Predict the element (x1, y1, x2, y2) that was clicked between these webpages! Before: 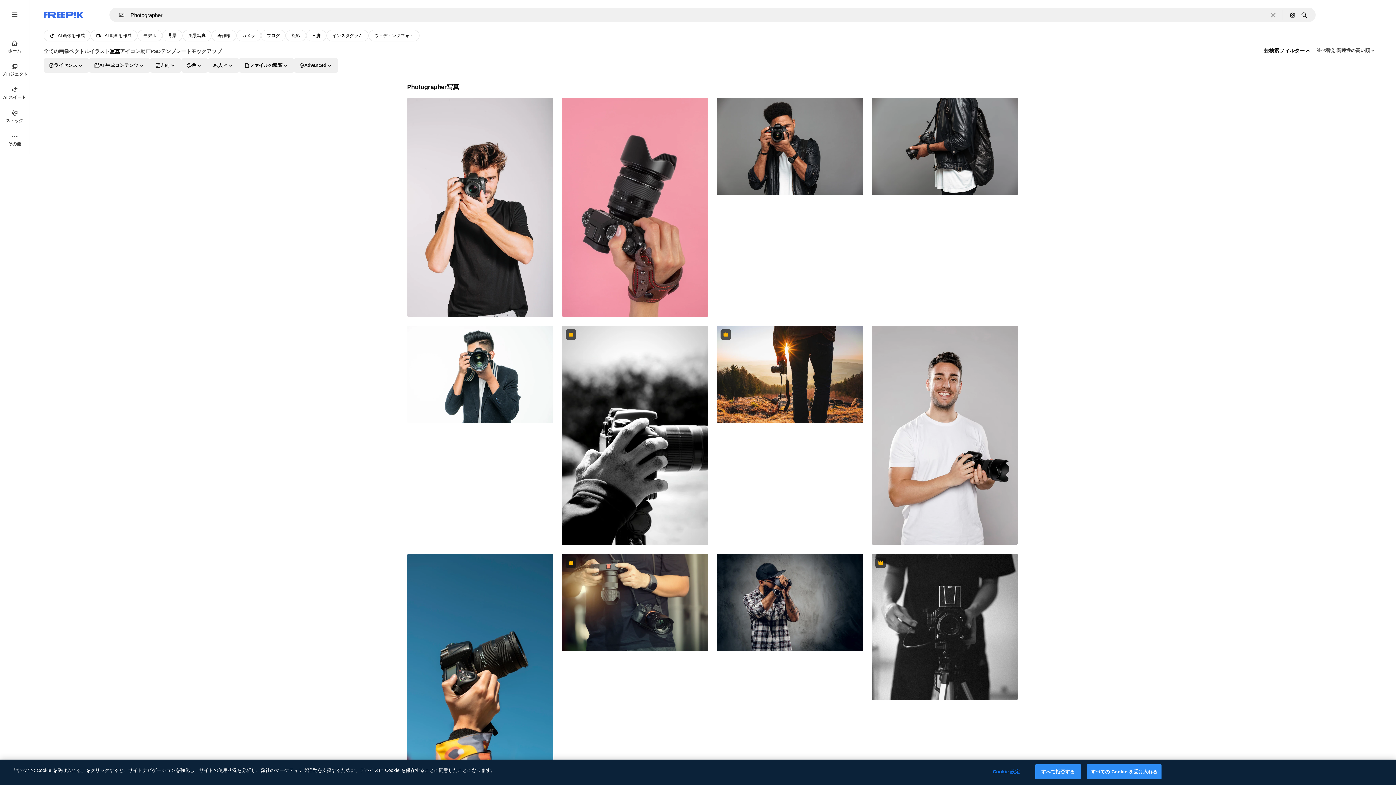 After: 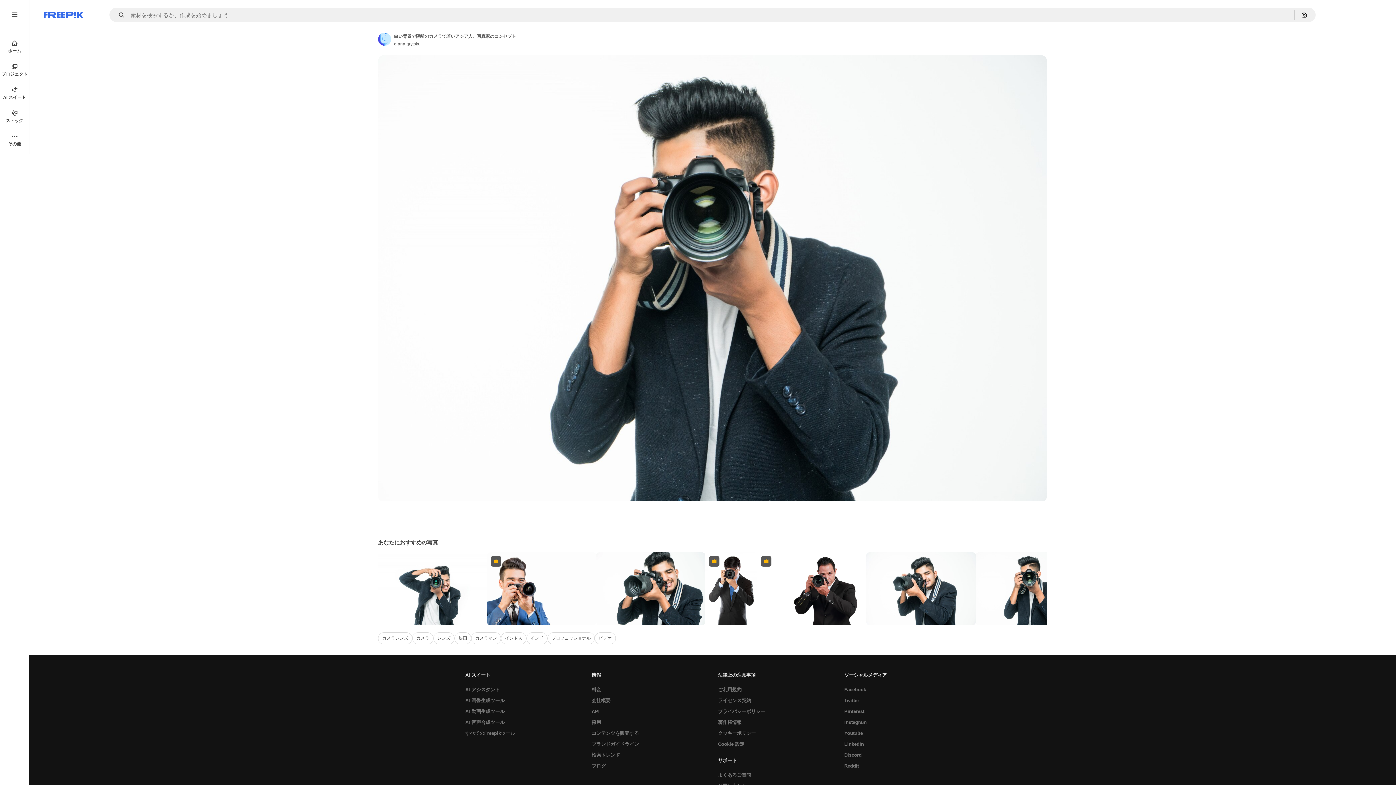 Action: bbox: (407, 325, 553, 423)